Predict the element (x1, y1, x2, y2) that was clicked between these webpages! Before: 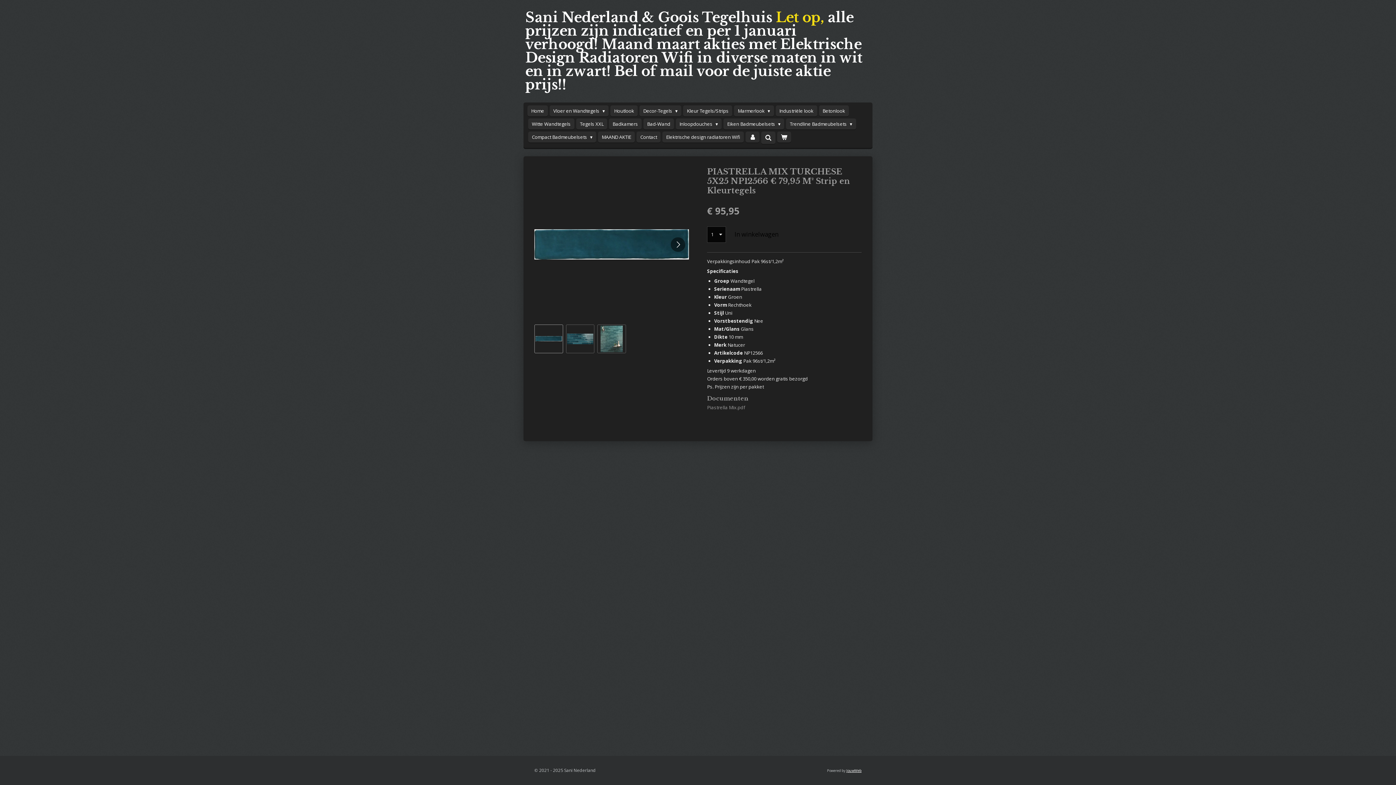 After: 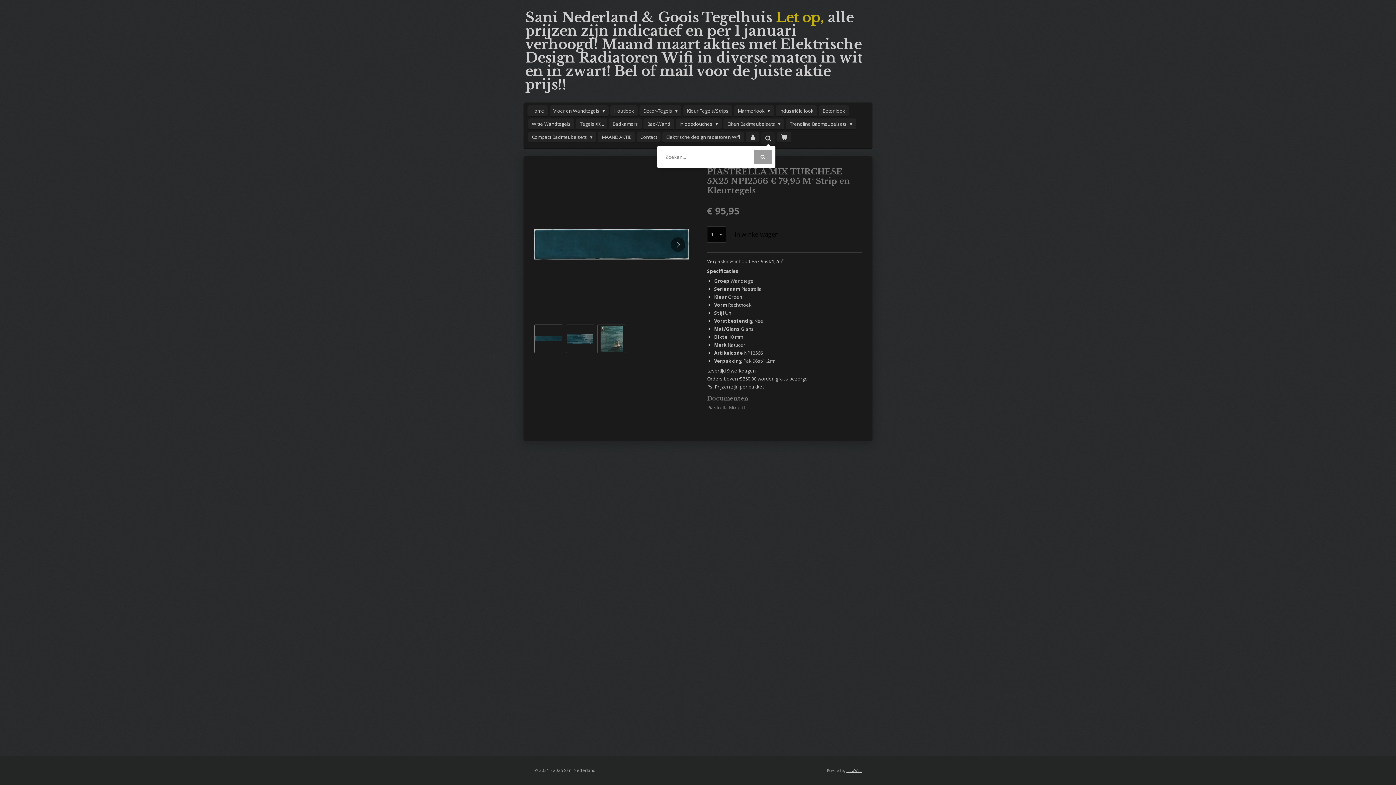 Action: bbox: (761, 131, 775, 144)